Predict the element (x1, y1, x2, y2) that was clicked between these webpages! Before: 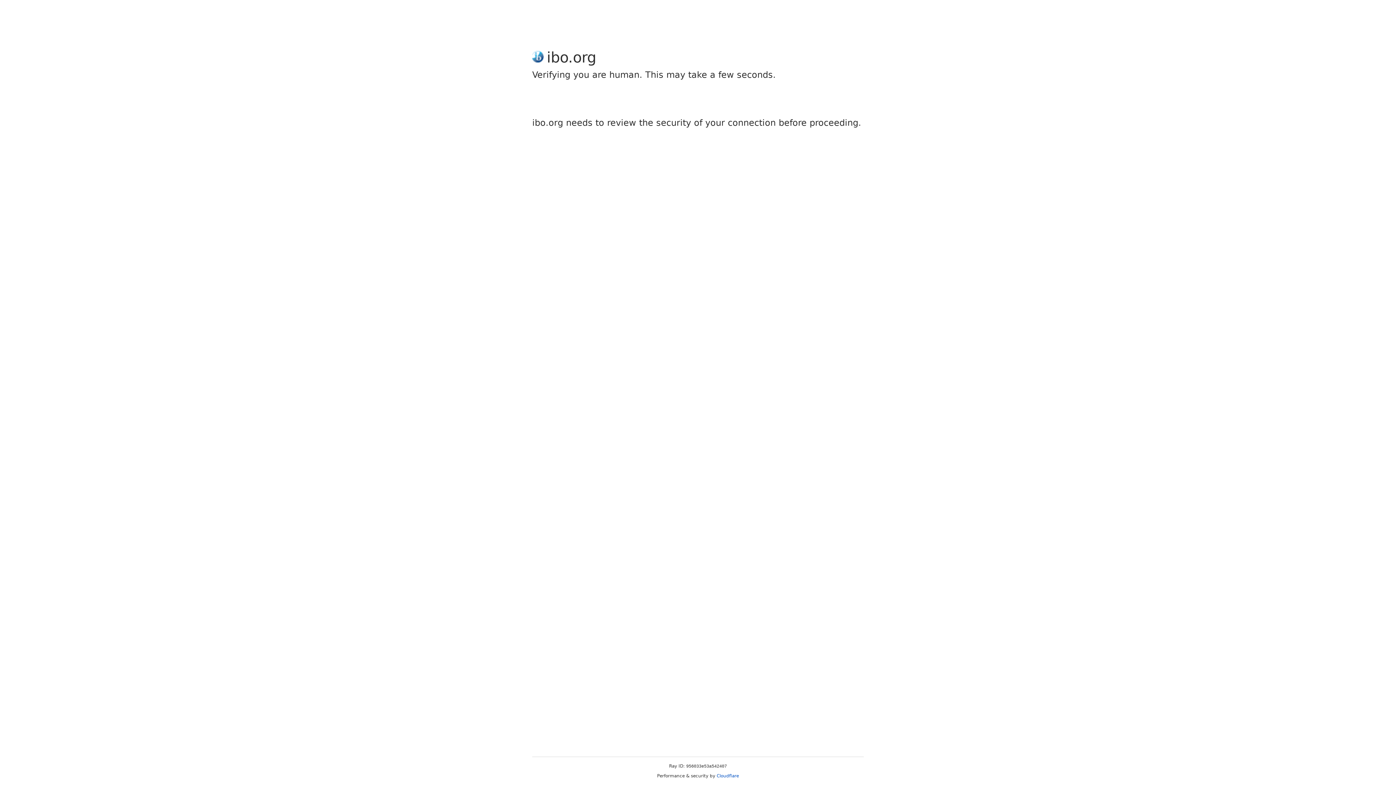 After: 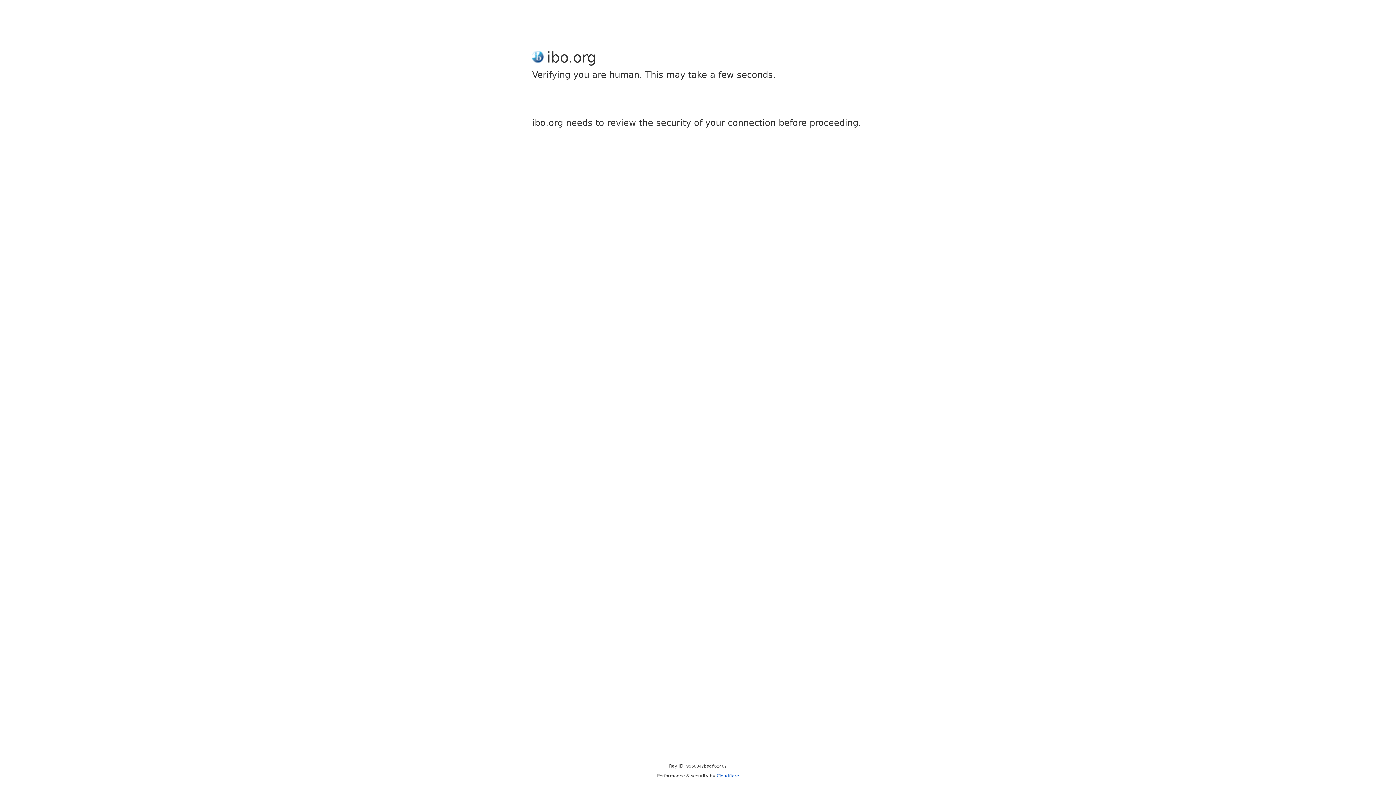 Action: bbox: (716, 773, 739, 778) label: Cloudflare